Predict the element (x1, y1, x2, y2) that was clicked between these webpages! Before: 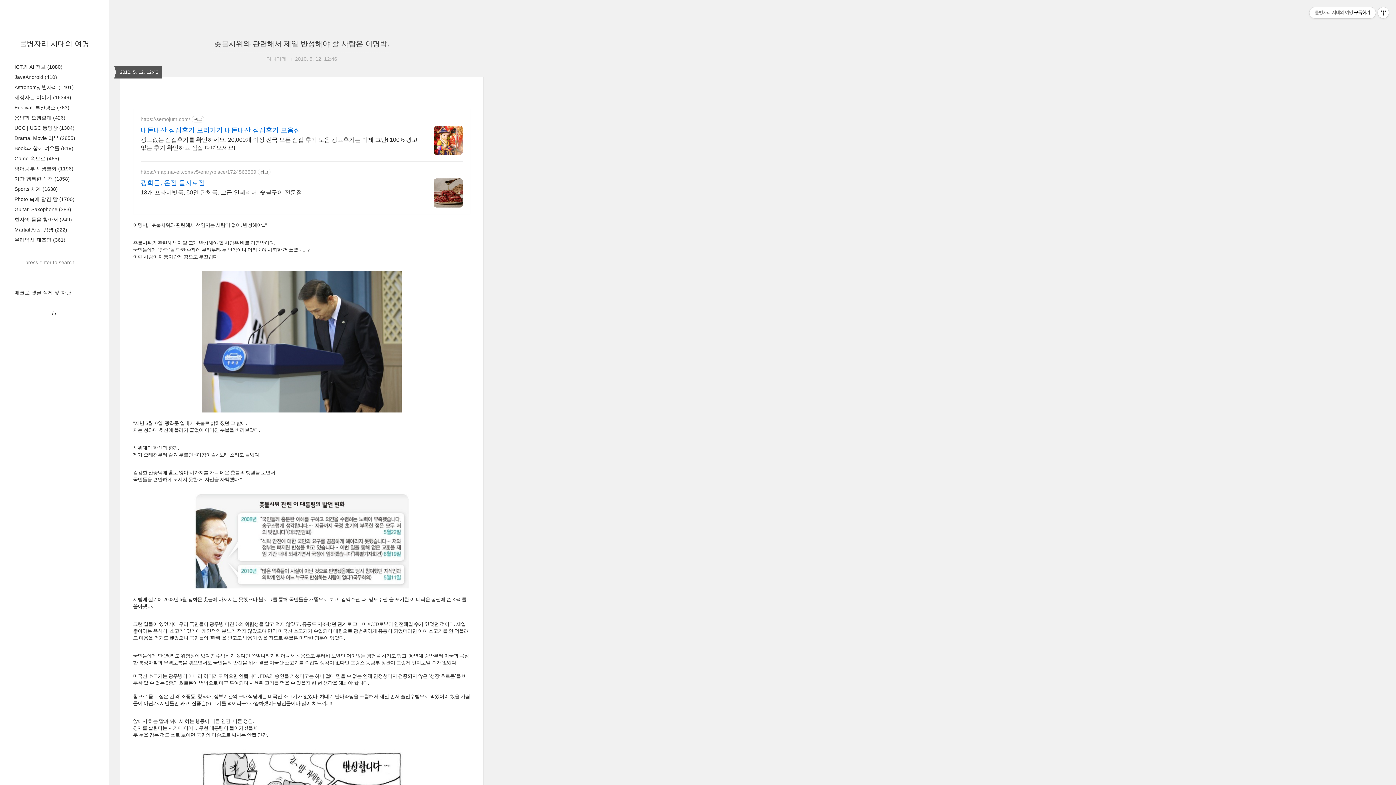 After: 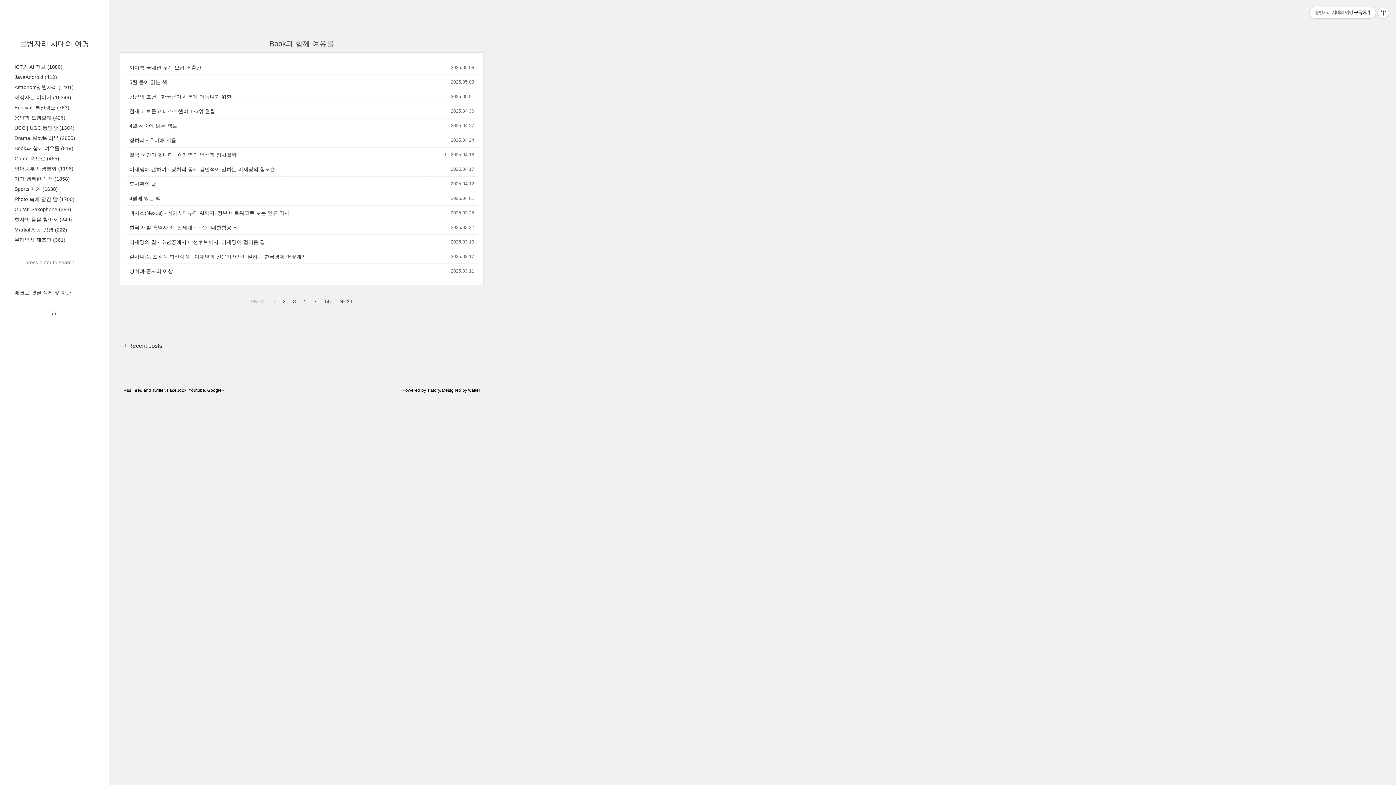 Action: bbox: (14, 145, 73, 151) label: Book과 함께 여유를 (819)